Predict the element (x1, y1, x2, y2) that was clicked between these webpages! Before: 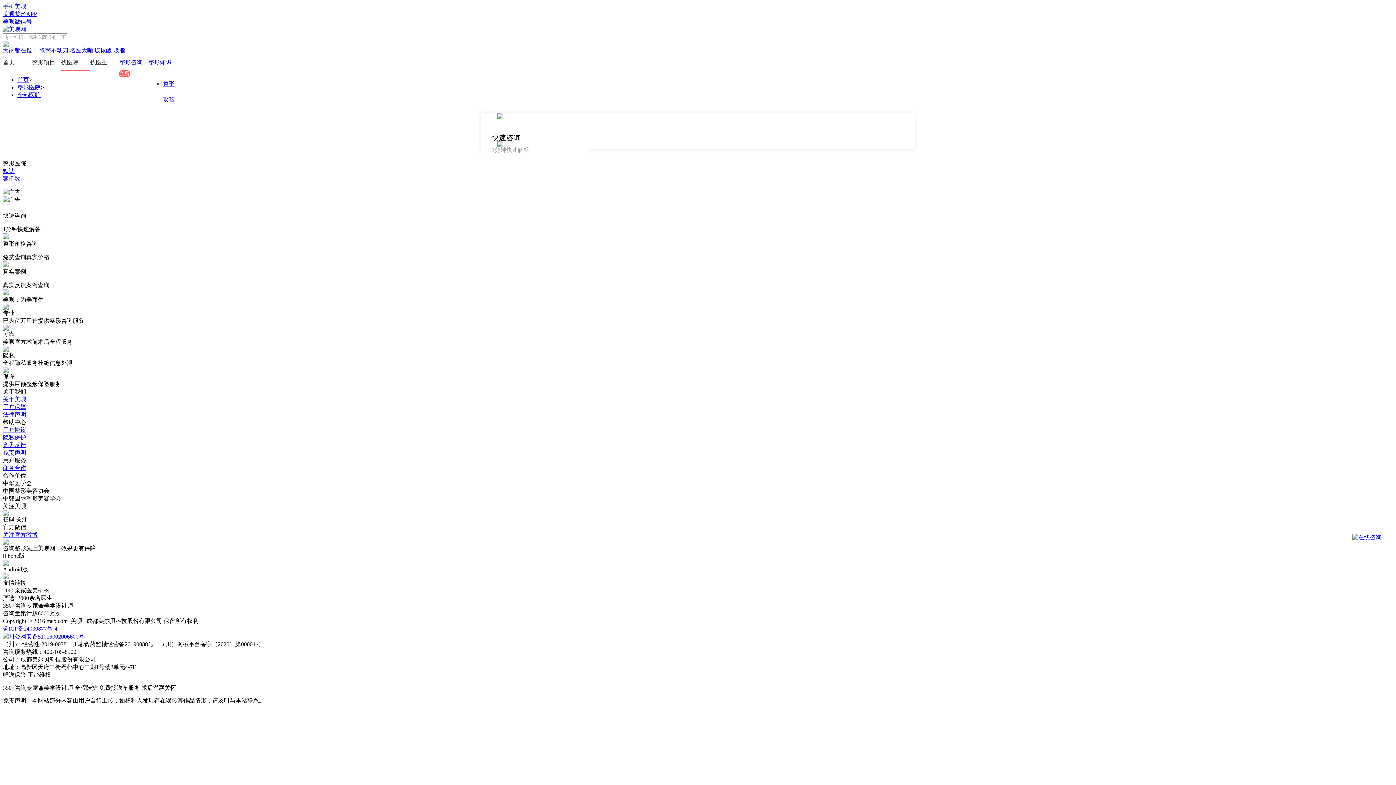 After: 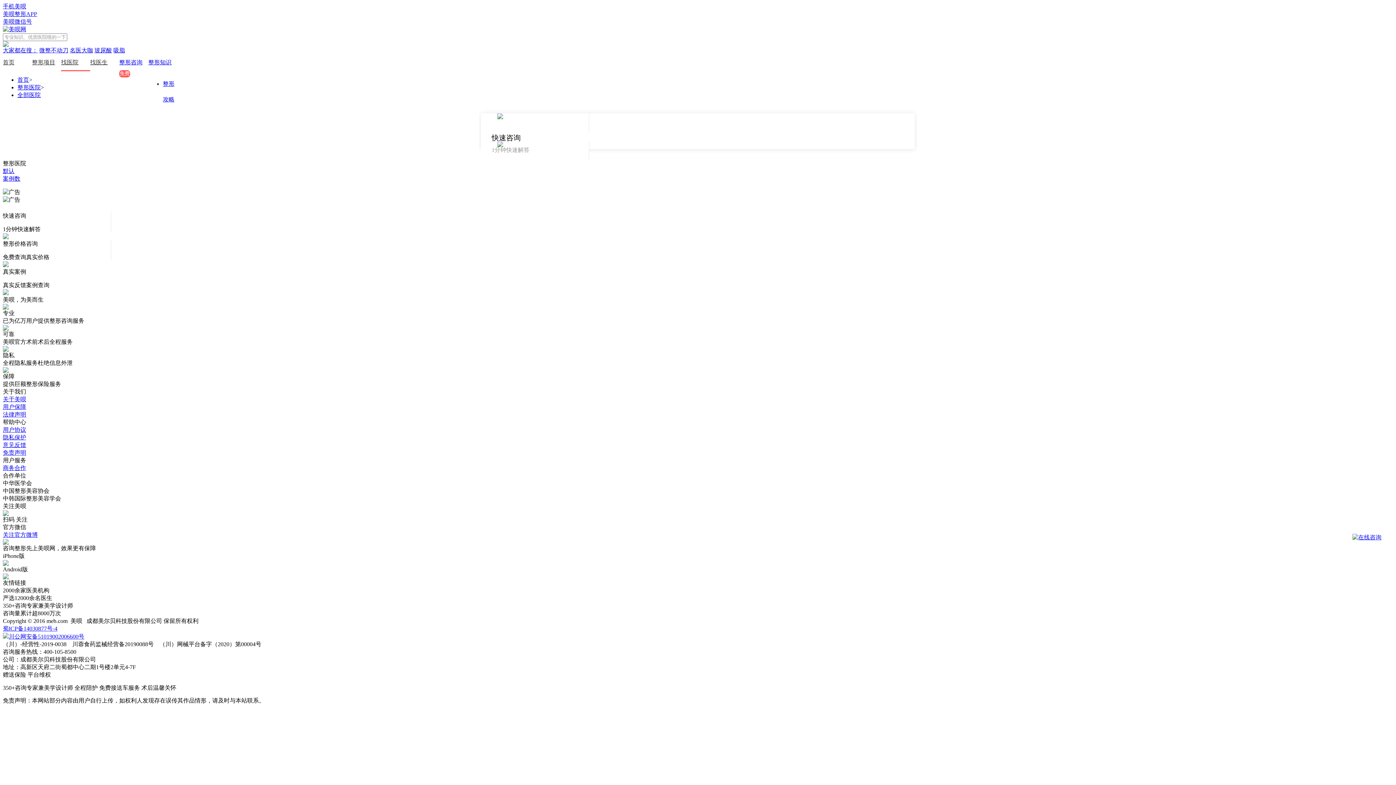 Action: label: 免责声明 bbox: (2, 449, 26, 456)